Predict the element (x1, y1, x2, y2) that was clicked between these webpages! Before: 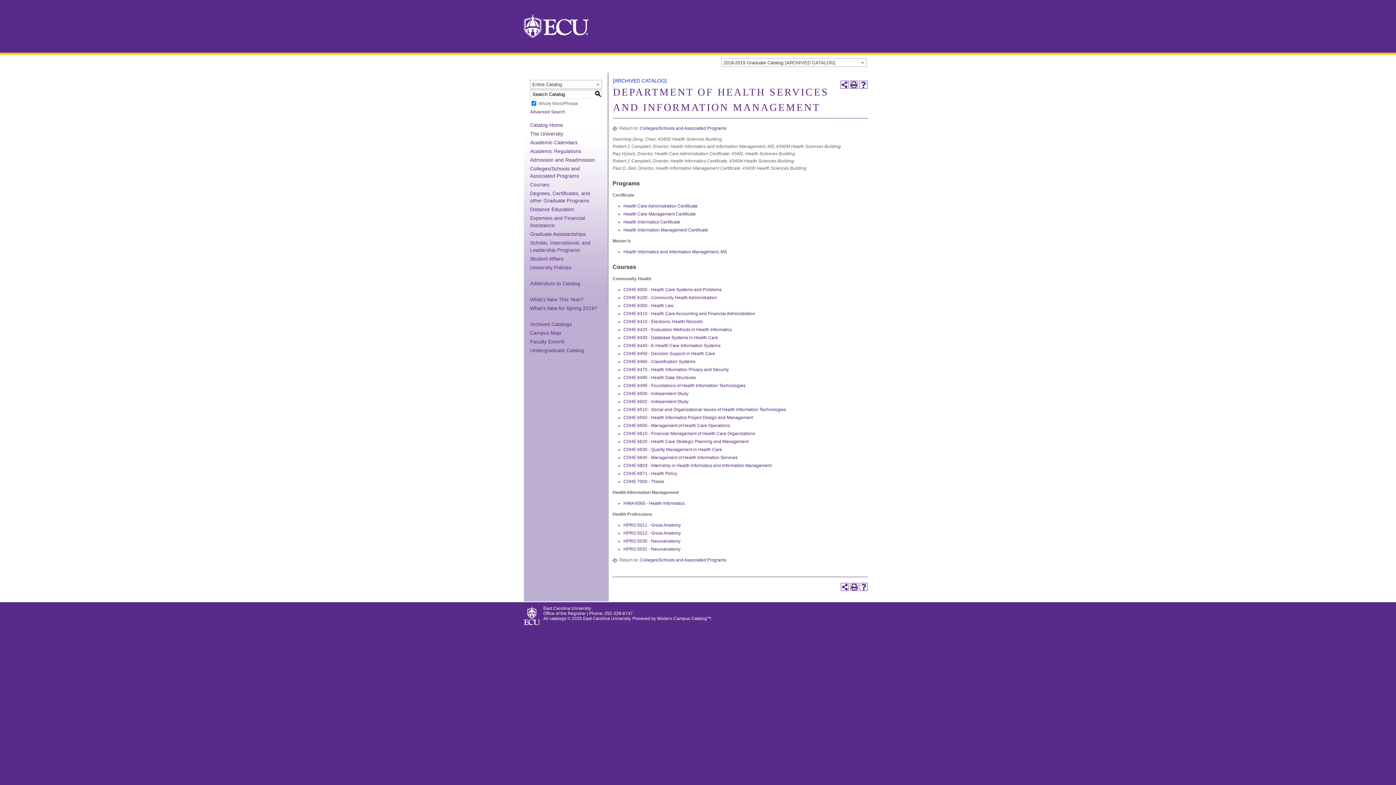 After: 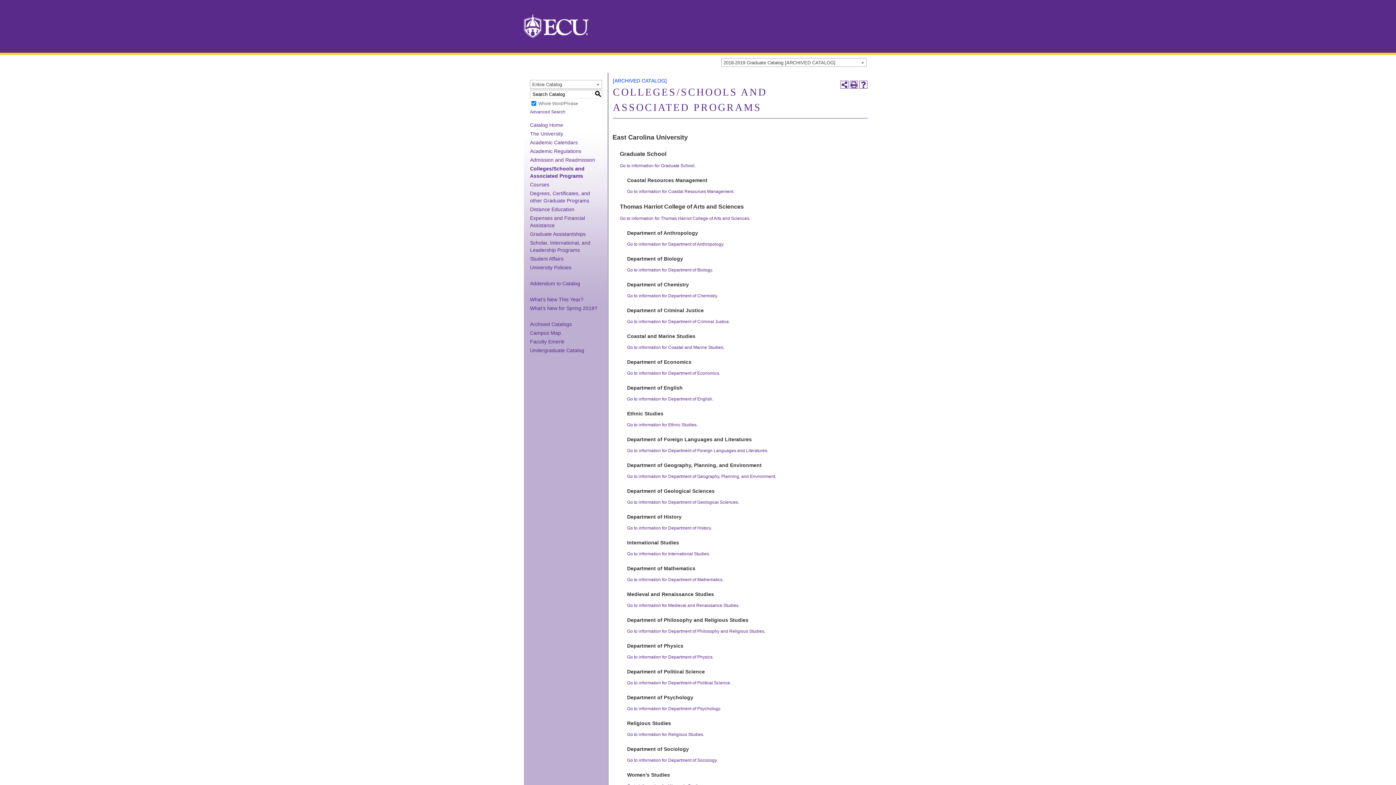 Action: bbox: (640, 125, 726, 130) label: Colleges/Schools and Associated Programs